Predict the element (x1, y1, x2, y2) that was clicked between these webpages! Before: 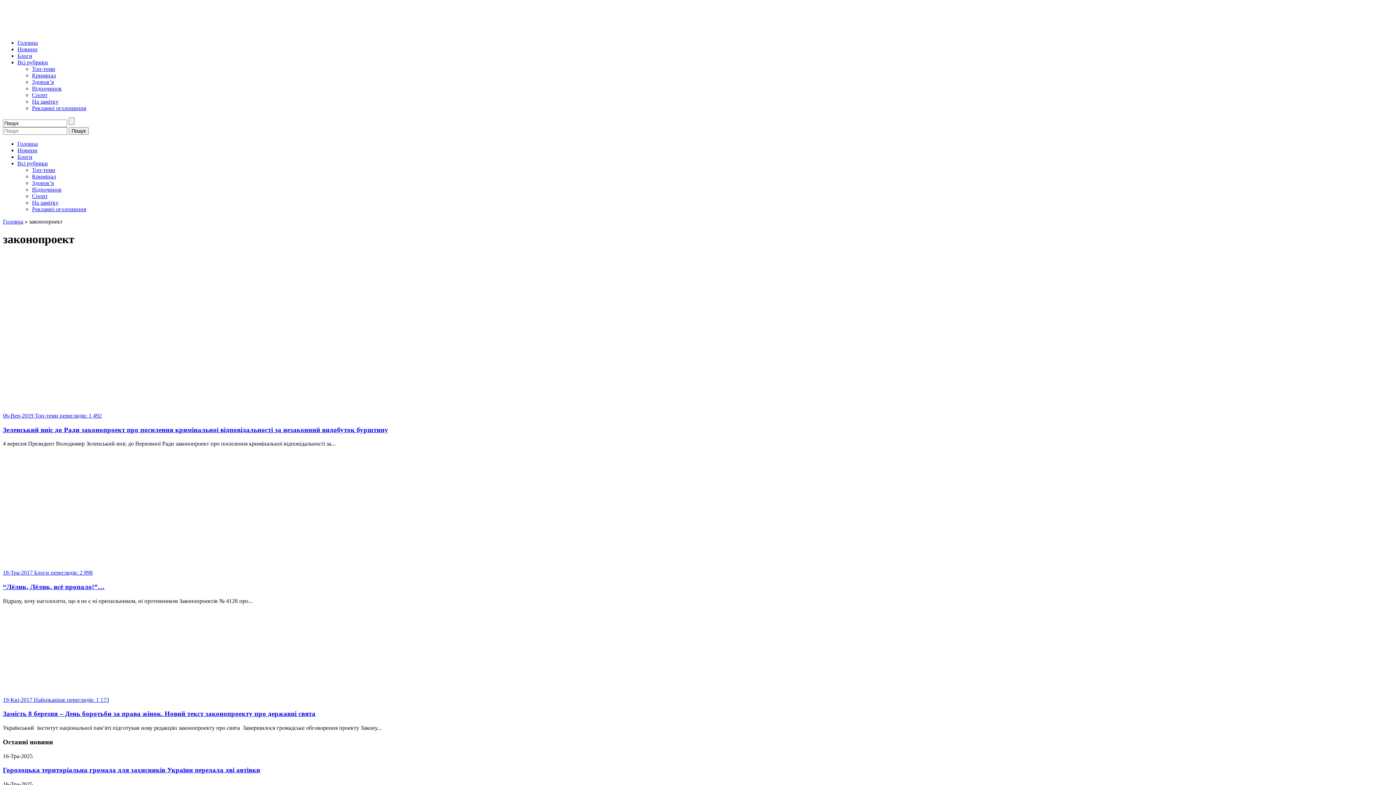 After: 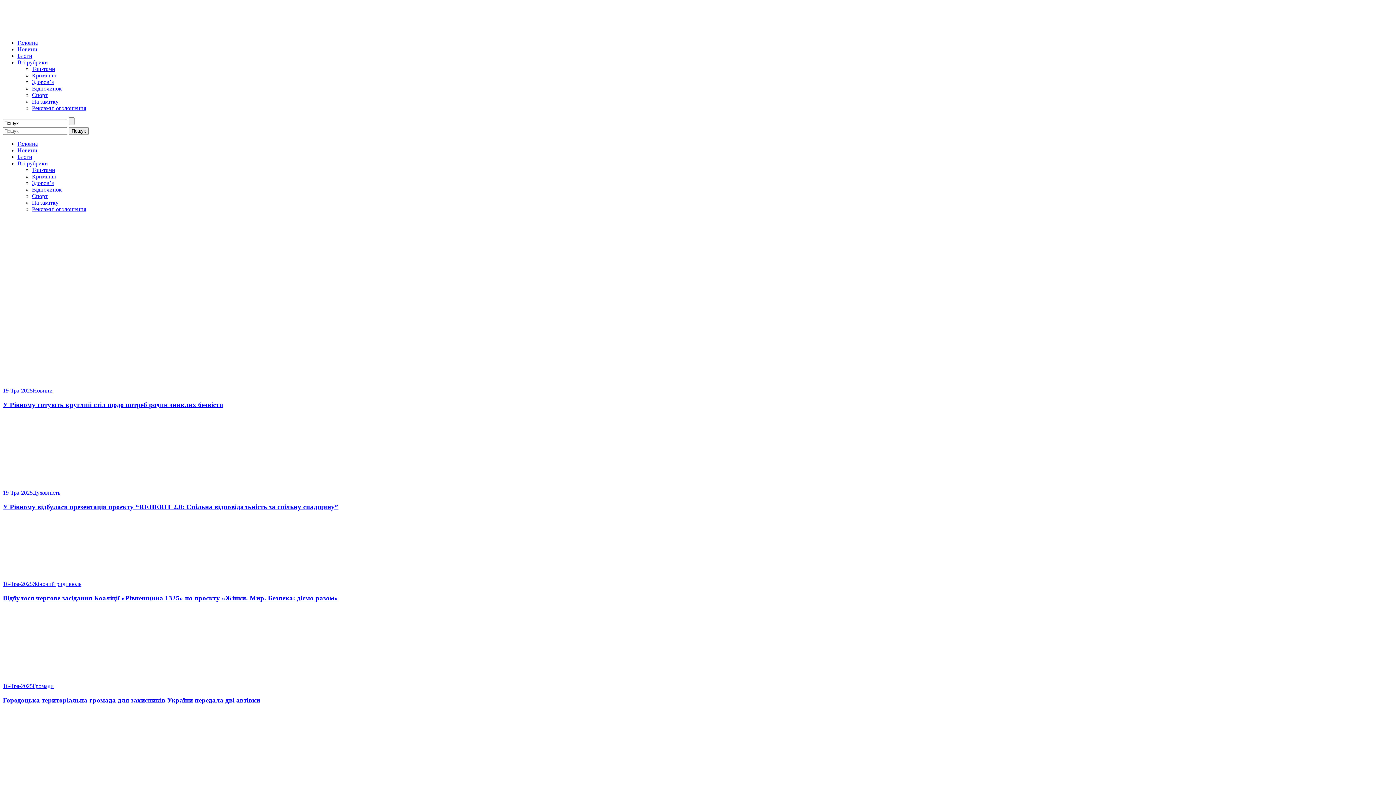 Action: bbox: (2, 27, 184, 33)